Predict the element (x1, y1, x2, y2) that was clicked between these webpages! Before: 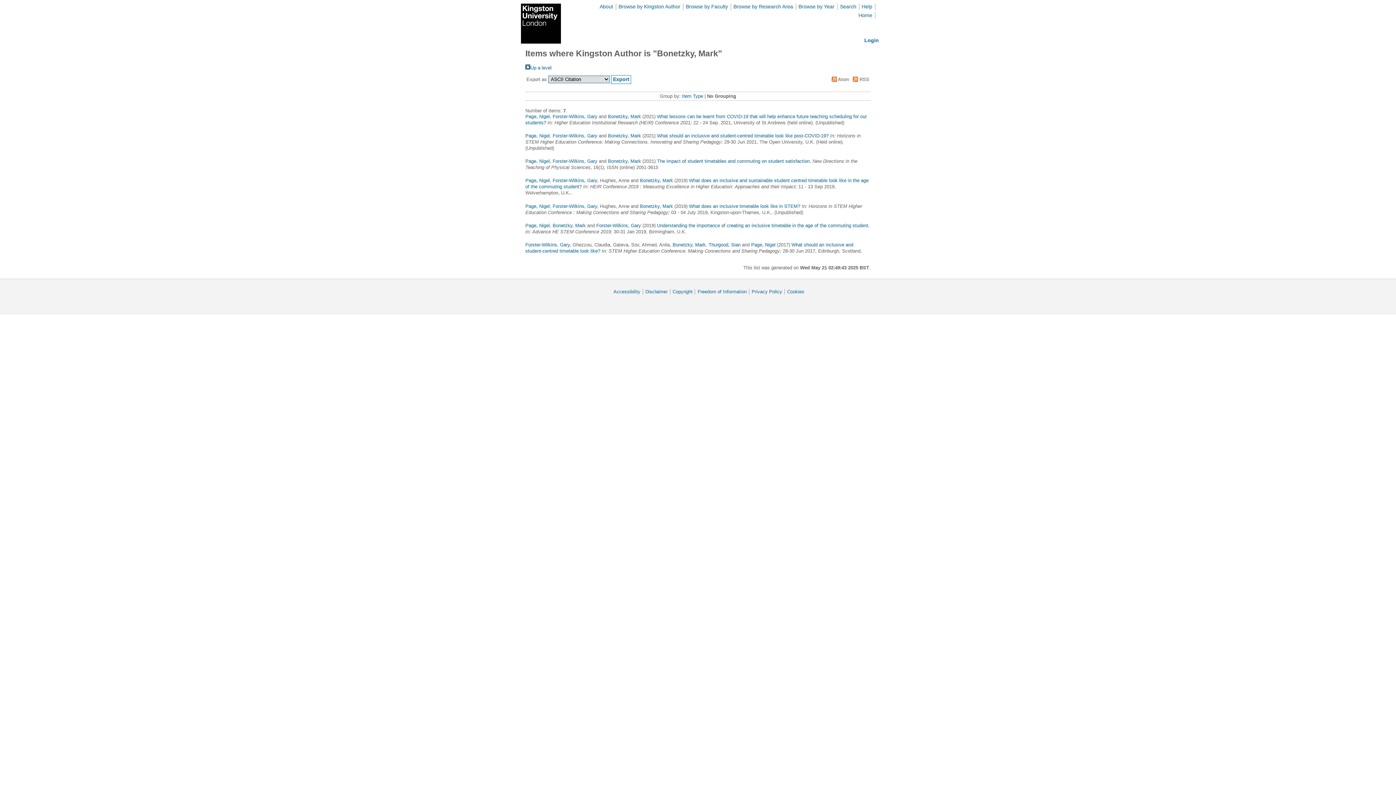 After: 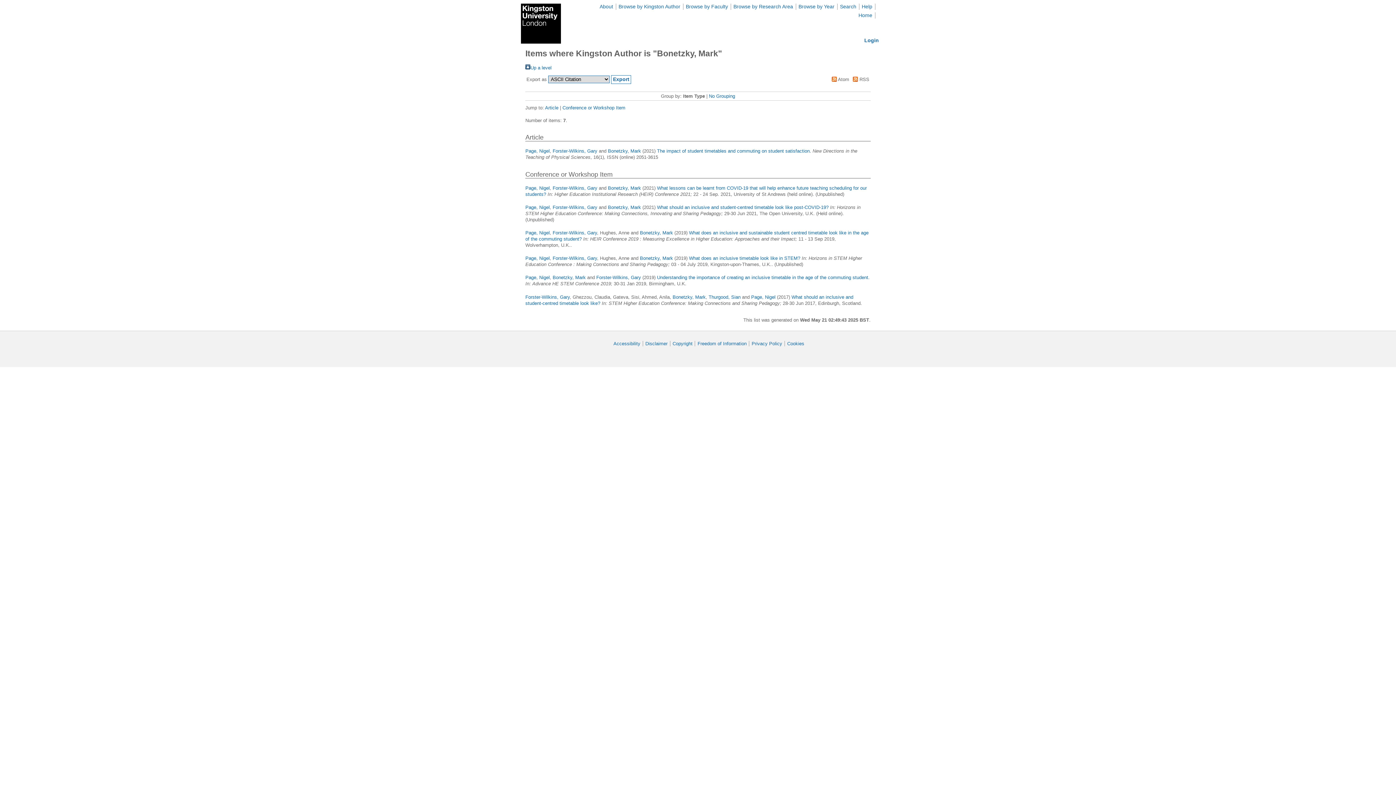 Action: bbox: (672, 242, 705, 247) label: Bonetzky, Mark